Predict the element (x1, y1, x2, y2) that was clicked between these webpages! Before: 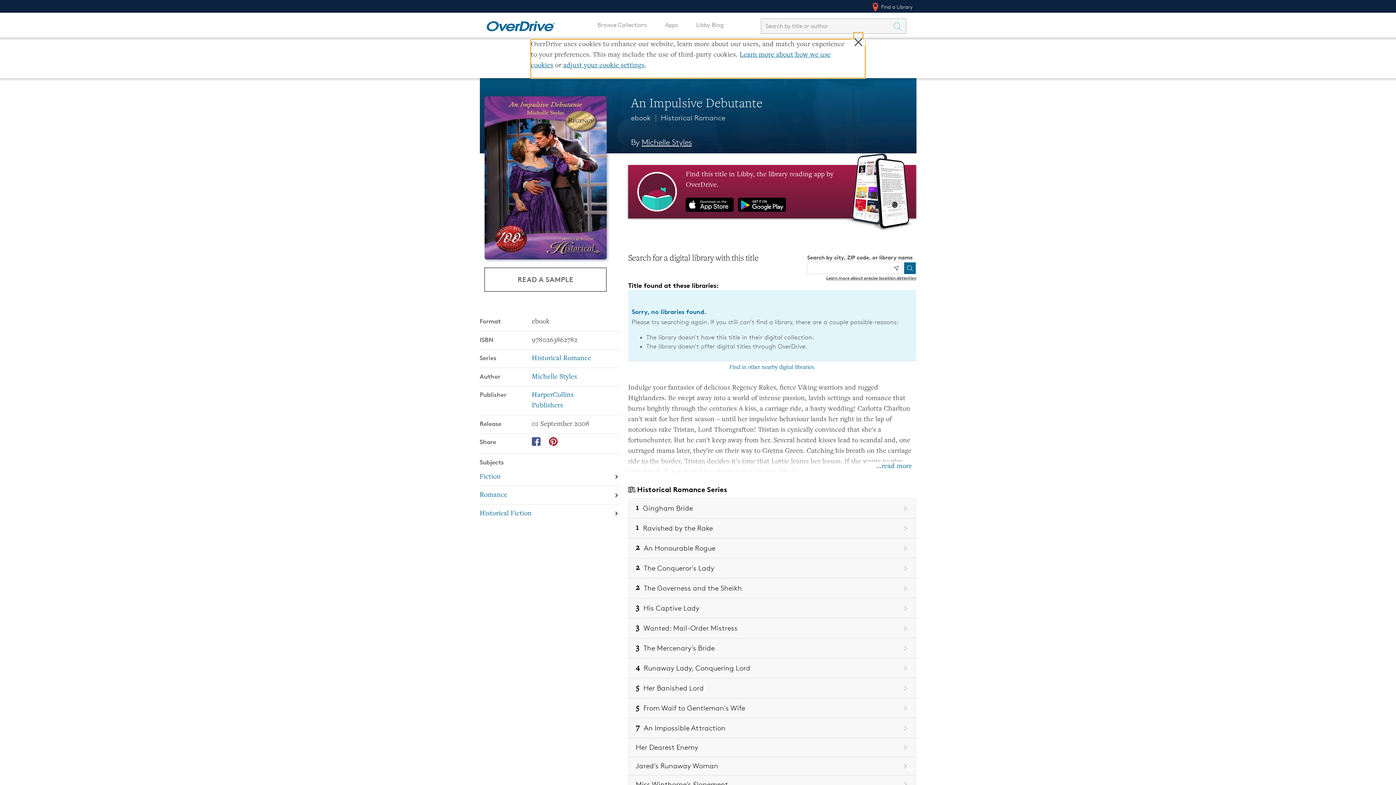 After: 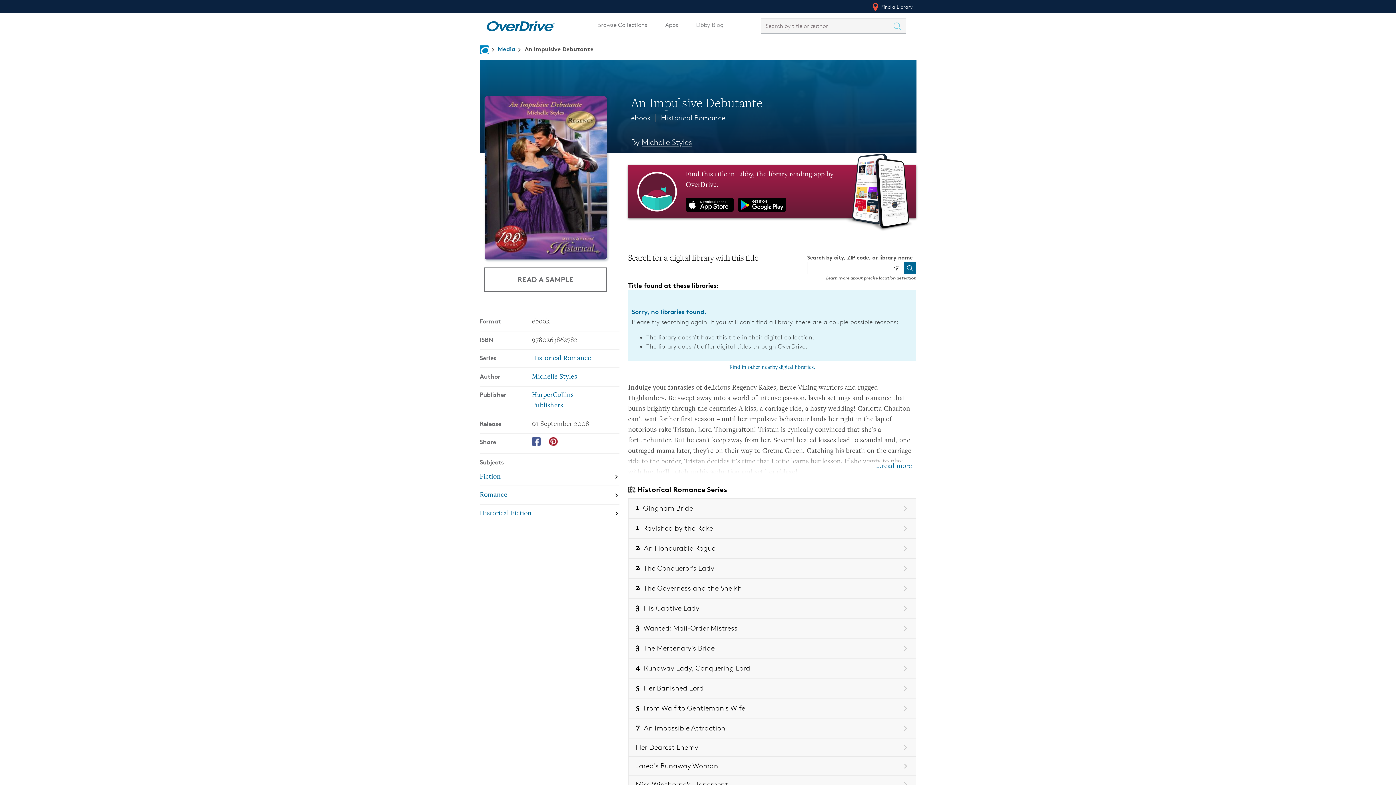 Action: bbox: (826, 275, 916, 280) label: Learn more about precise location detection